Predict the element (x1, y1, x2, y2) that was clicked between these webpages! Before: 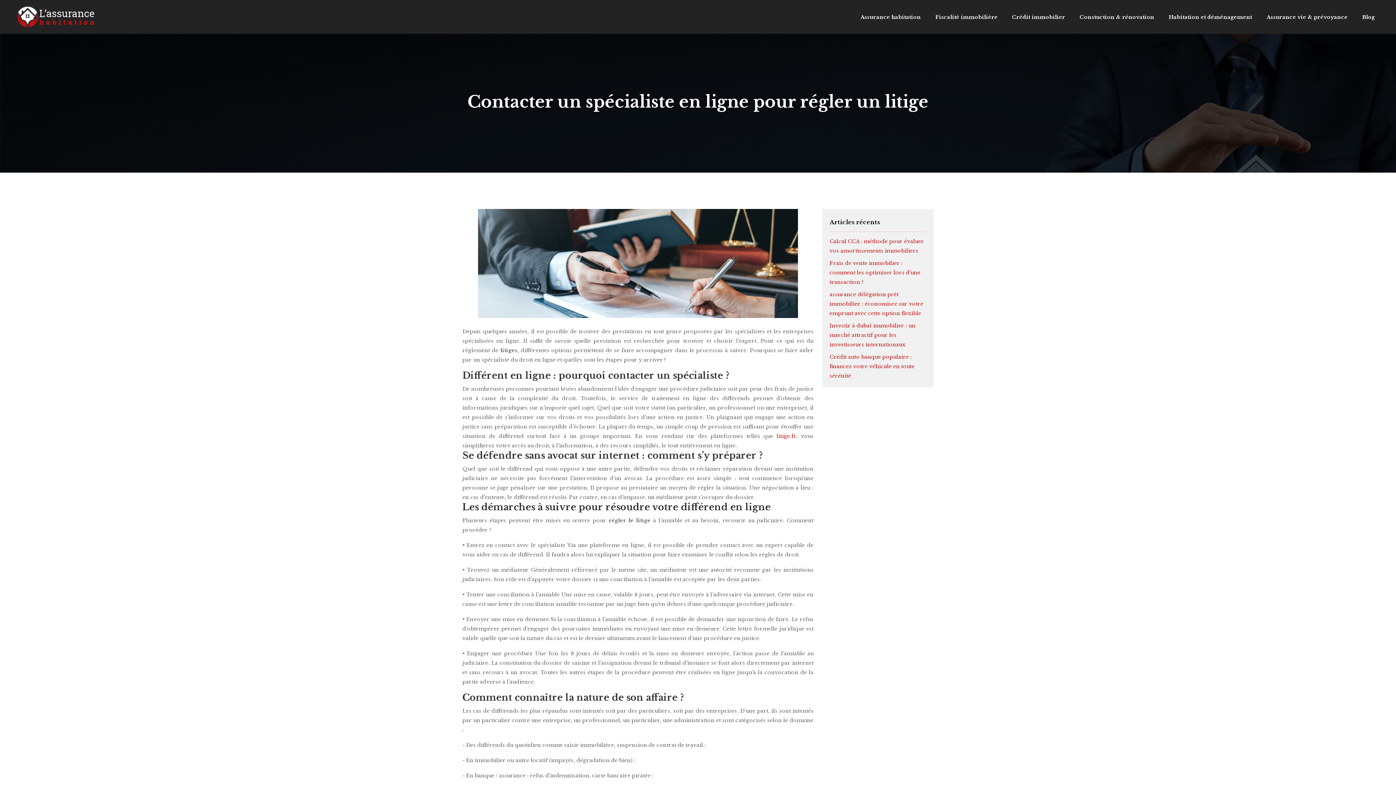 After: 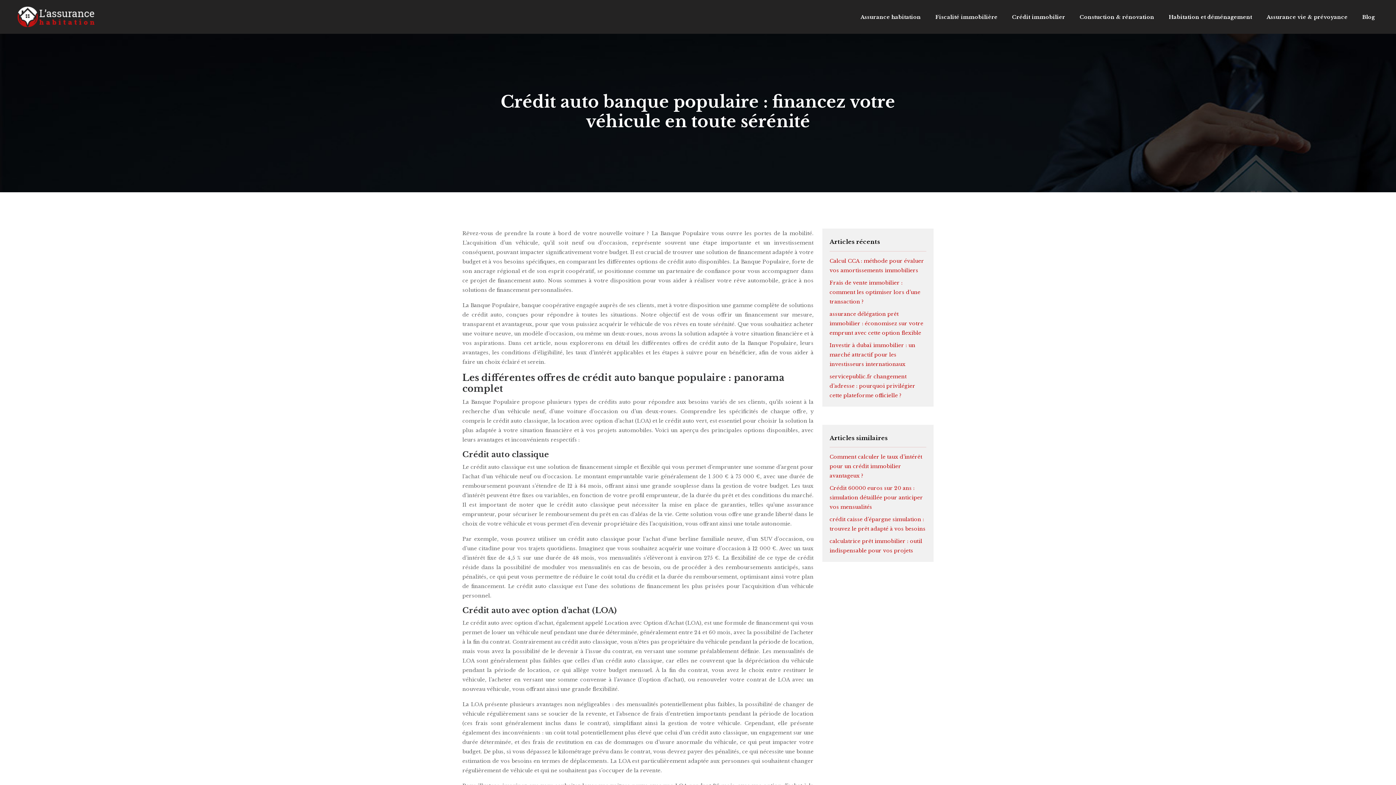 Action: bbox: (829, 353, 914, 379) label: Crédit auto banque populaire : financez votre véhicule en toute sérénité